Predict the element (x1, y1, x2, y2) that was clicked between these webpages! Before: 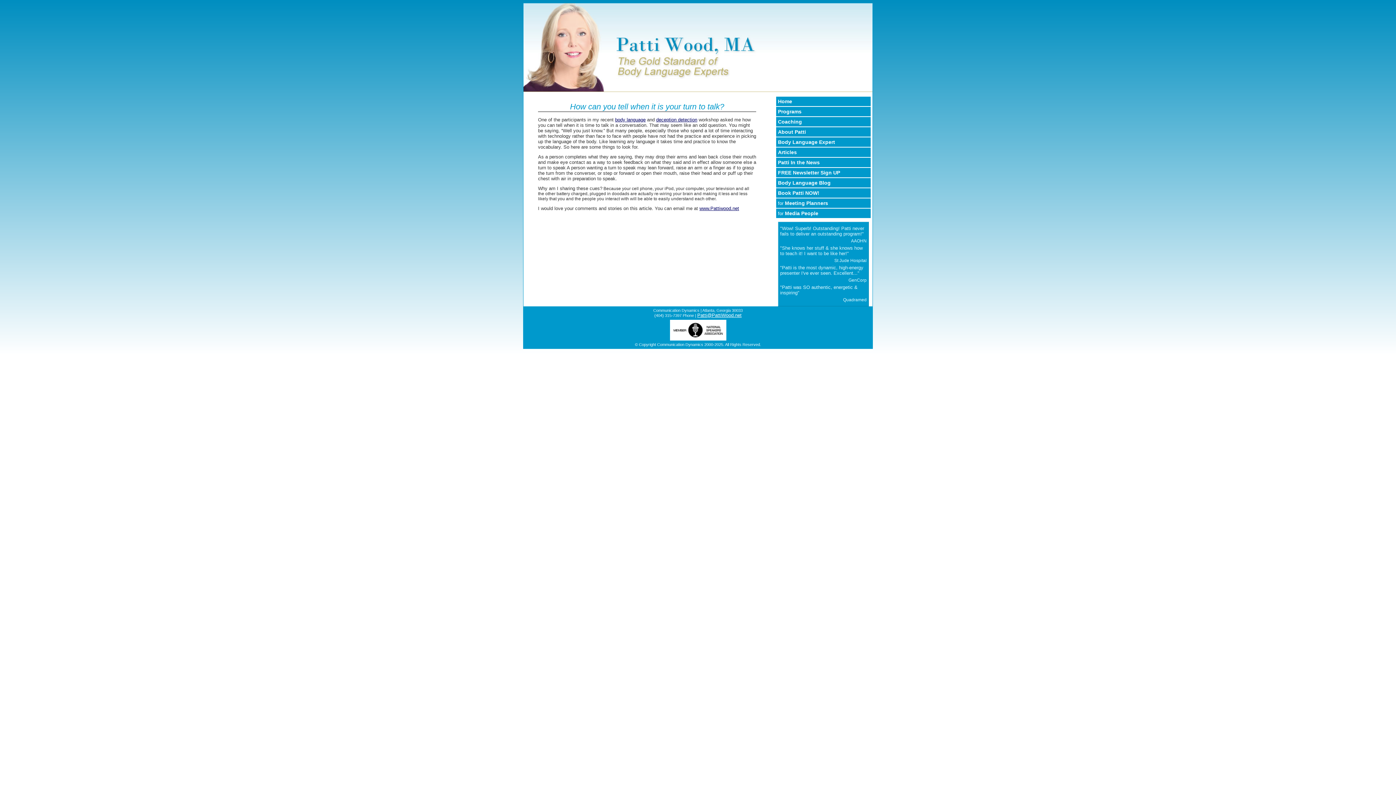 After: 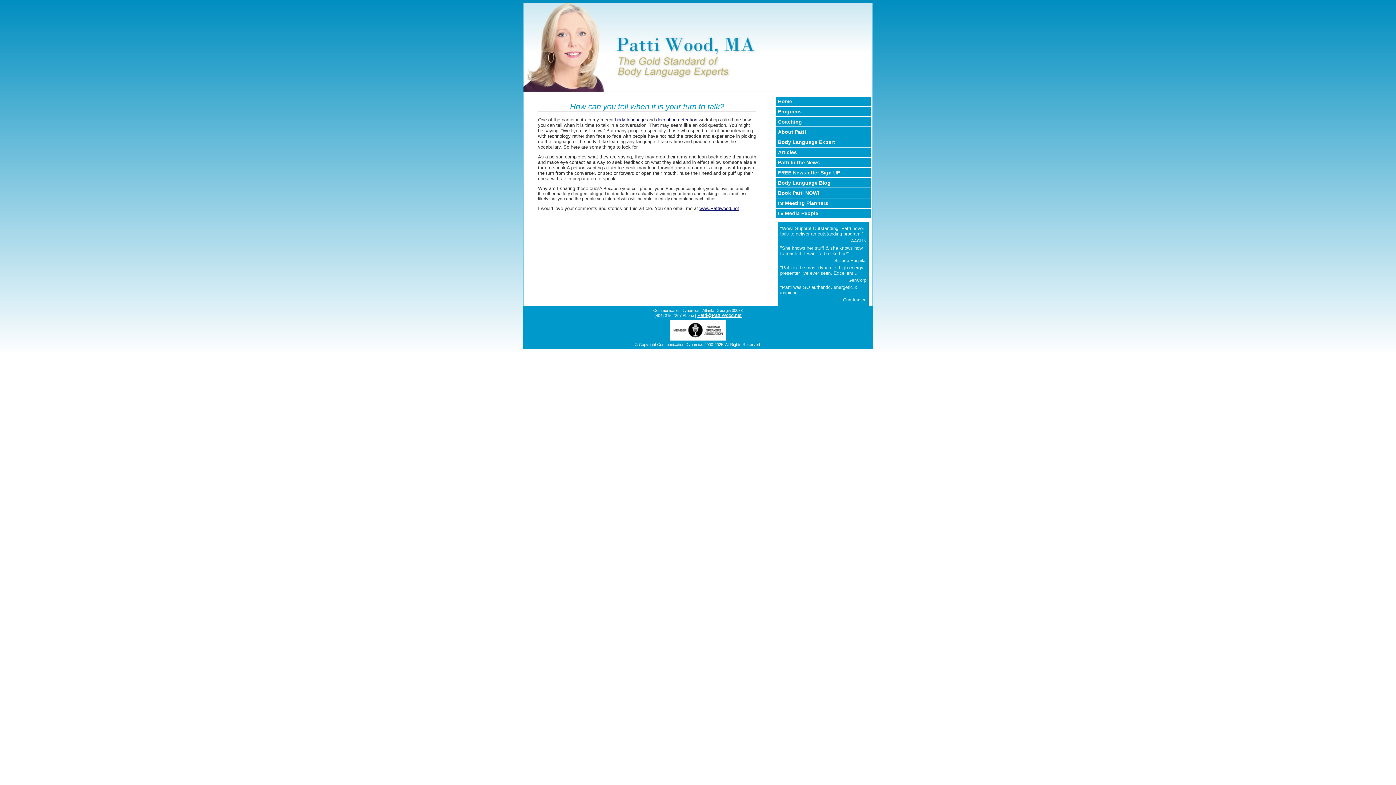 Action: label: Patti@PattiWood.net bbox: (697, 312, 741, 318)